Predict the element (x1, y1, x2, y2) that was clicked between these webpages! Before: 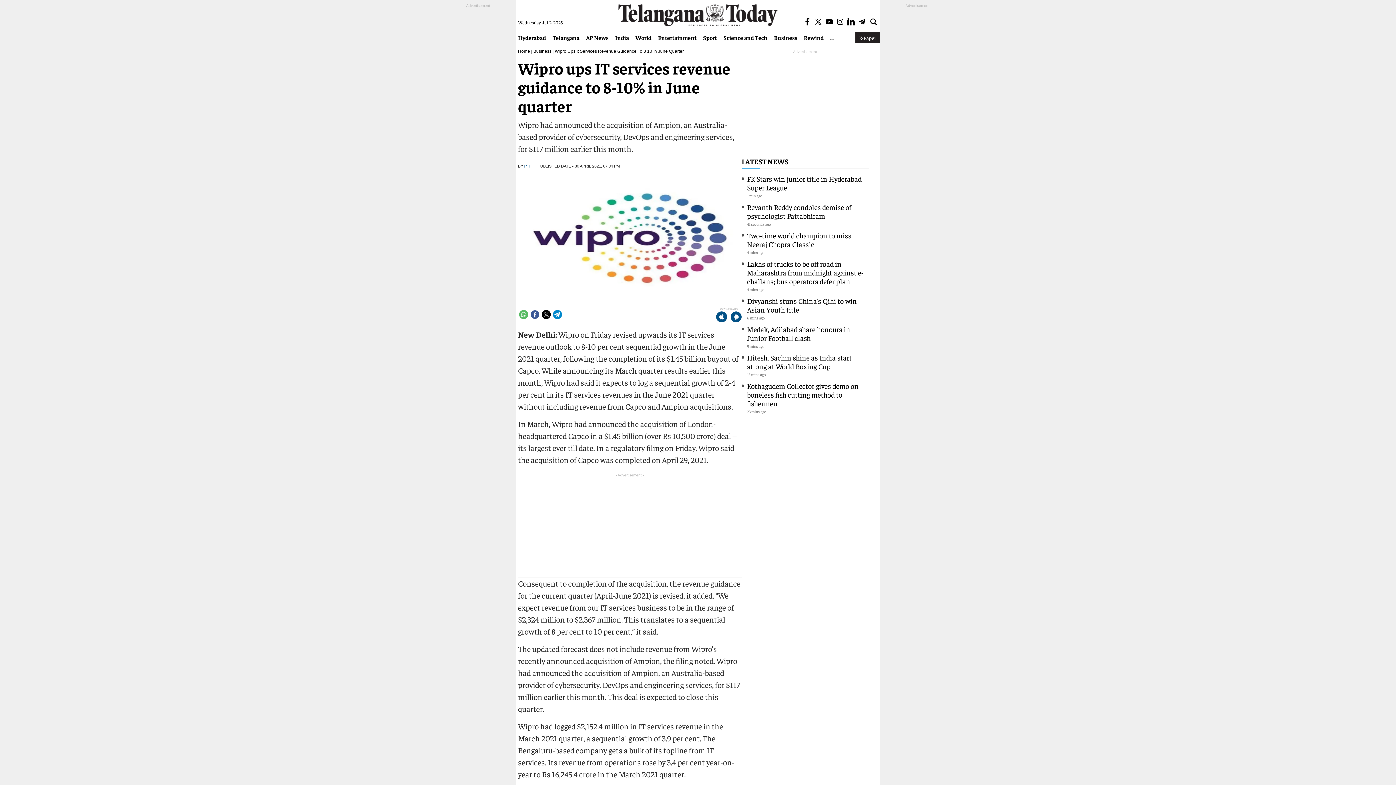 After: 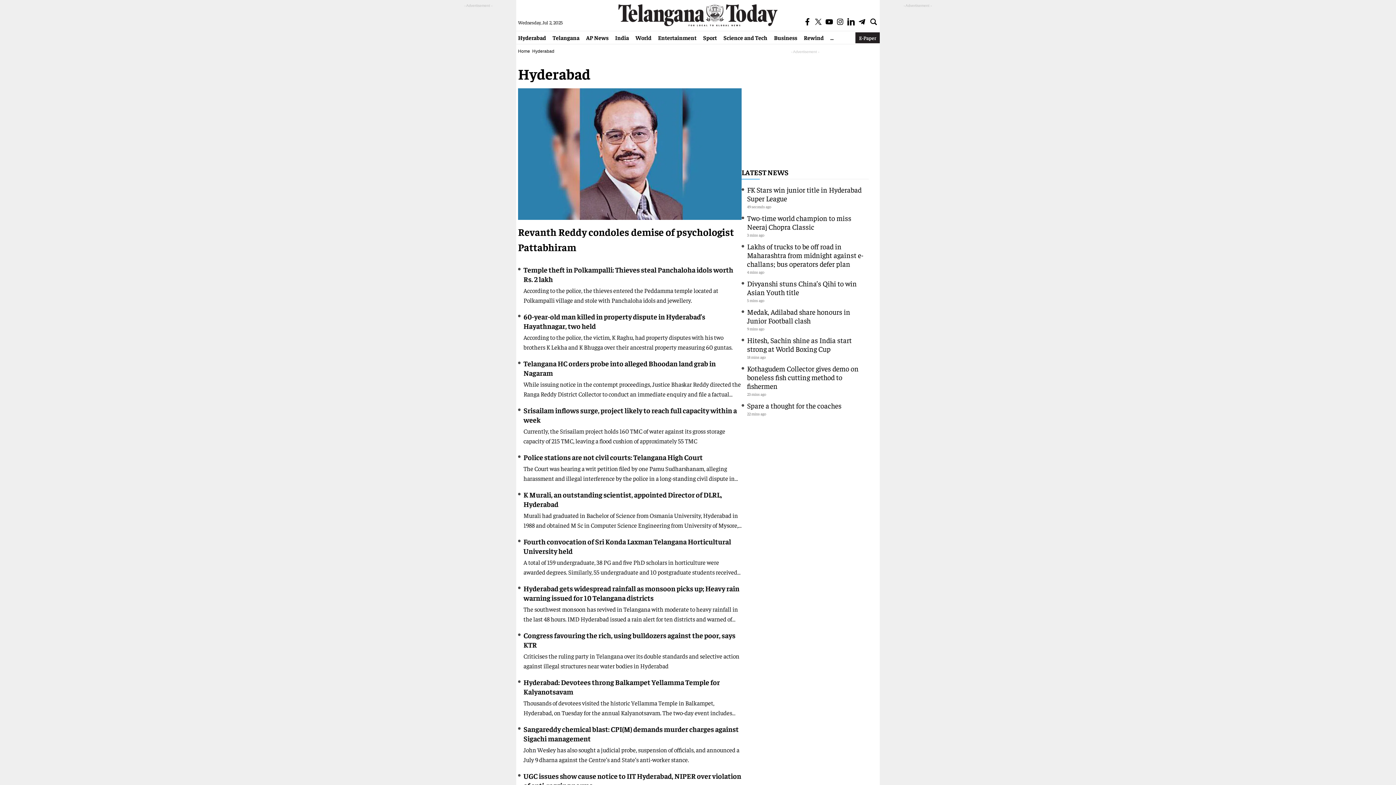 Action: label: Hyderabad bbox: (516, 33, 549, 41)